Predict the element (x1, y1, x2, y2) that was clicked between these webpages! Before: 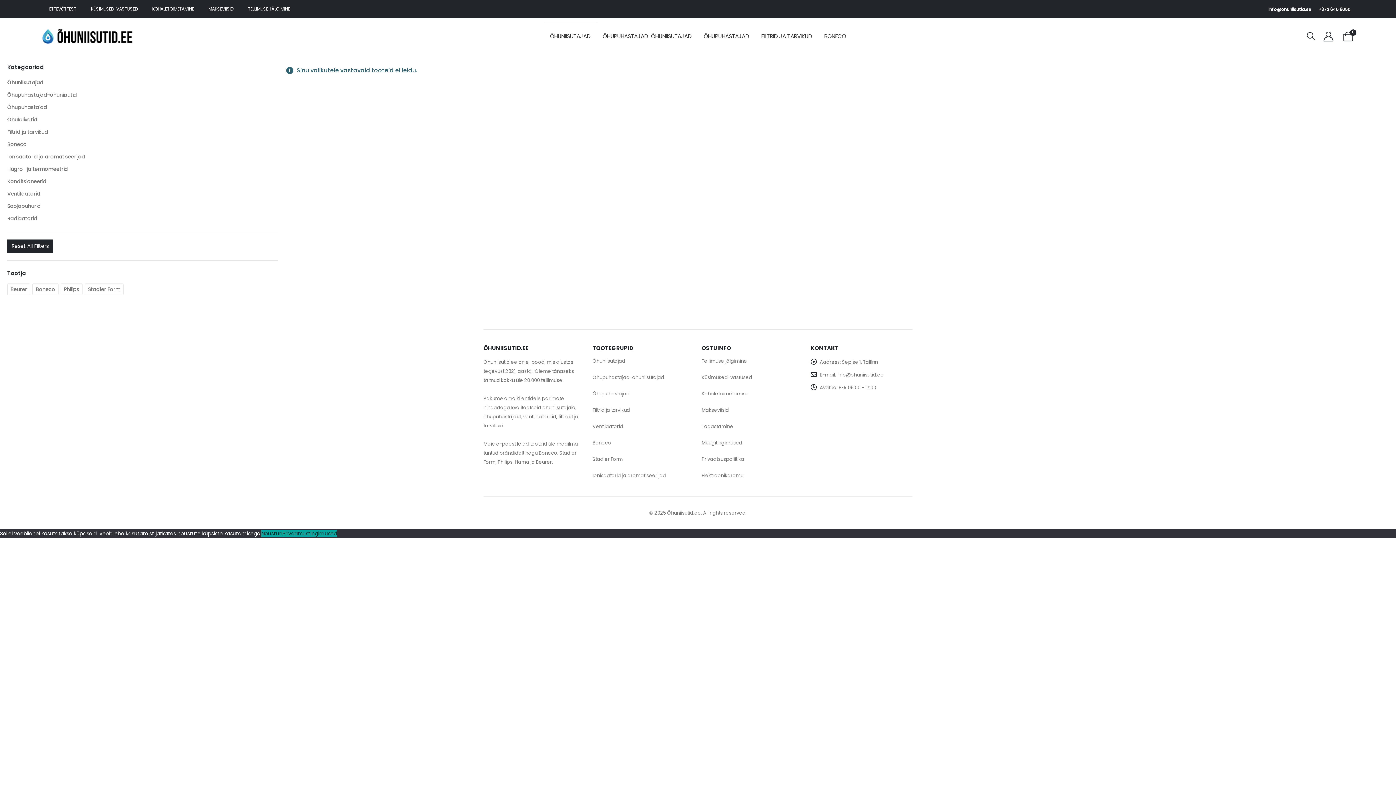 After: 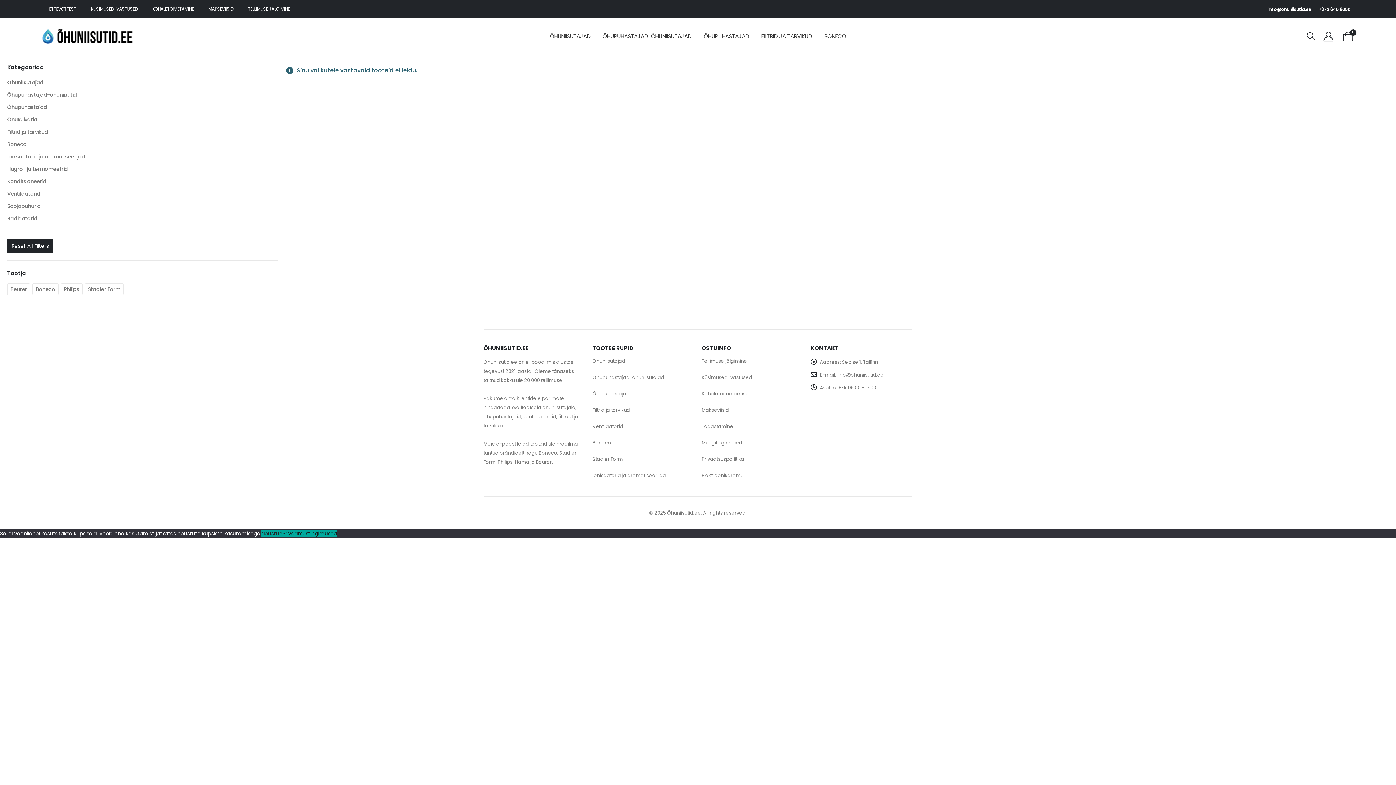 Action: bbox: (282, 530, 337, 537) label: Privaatsustingimused